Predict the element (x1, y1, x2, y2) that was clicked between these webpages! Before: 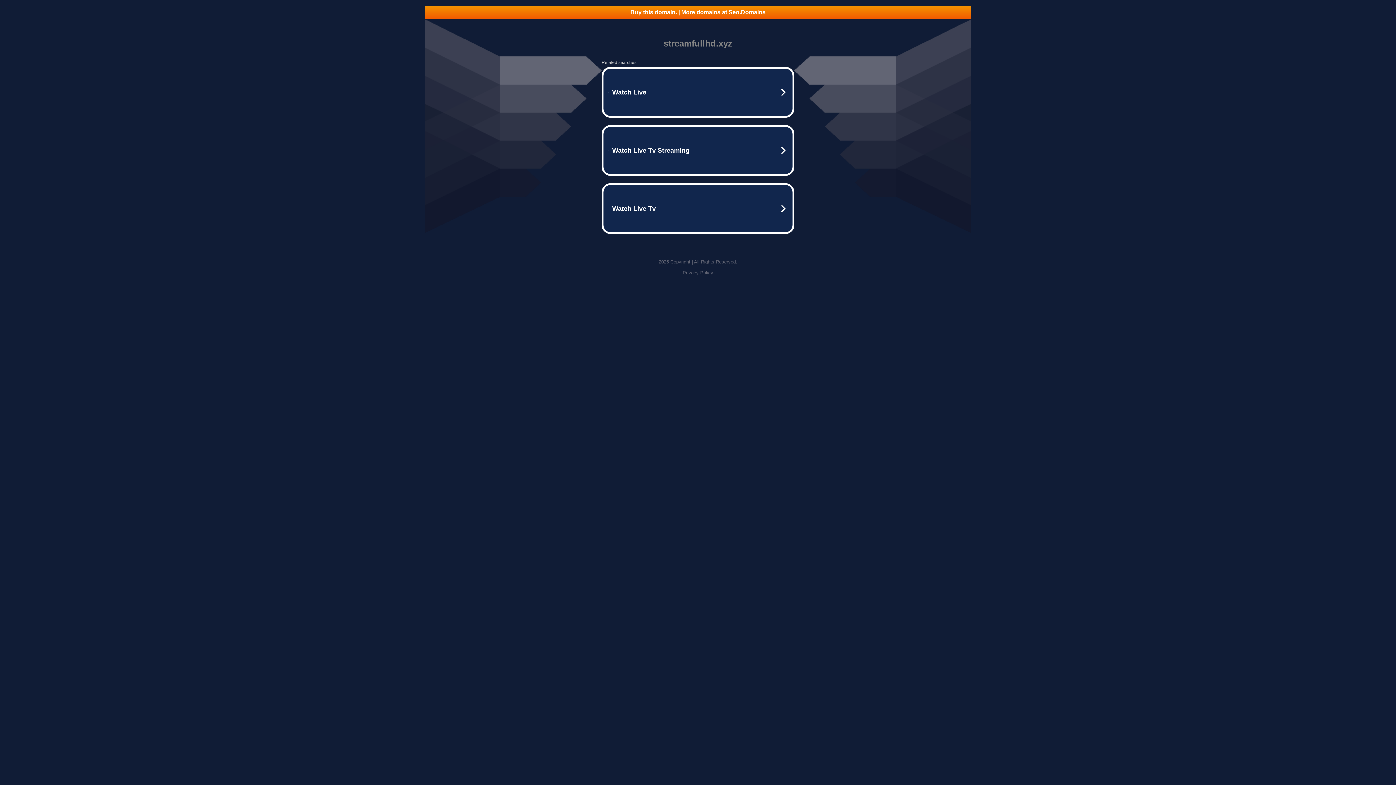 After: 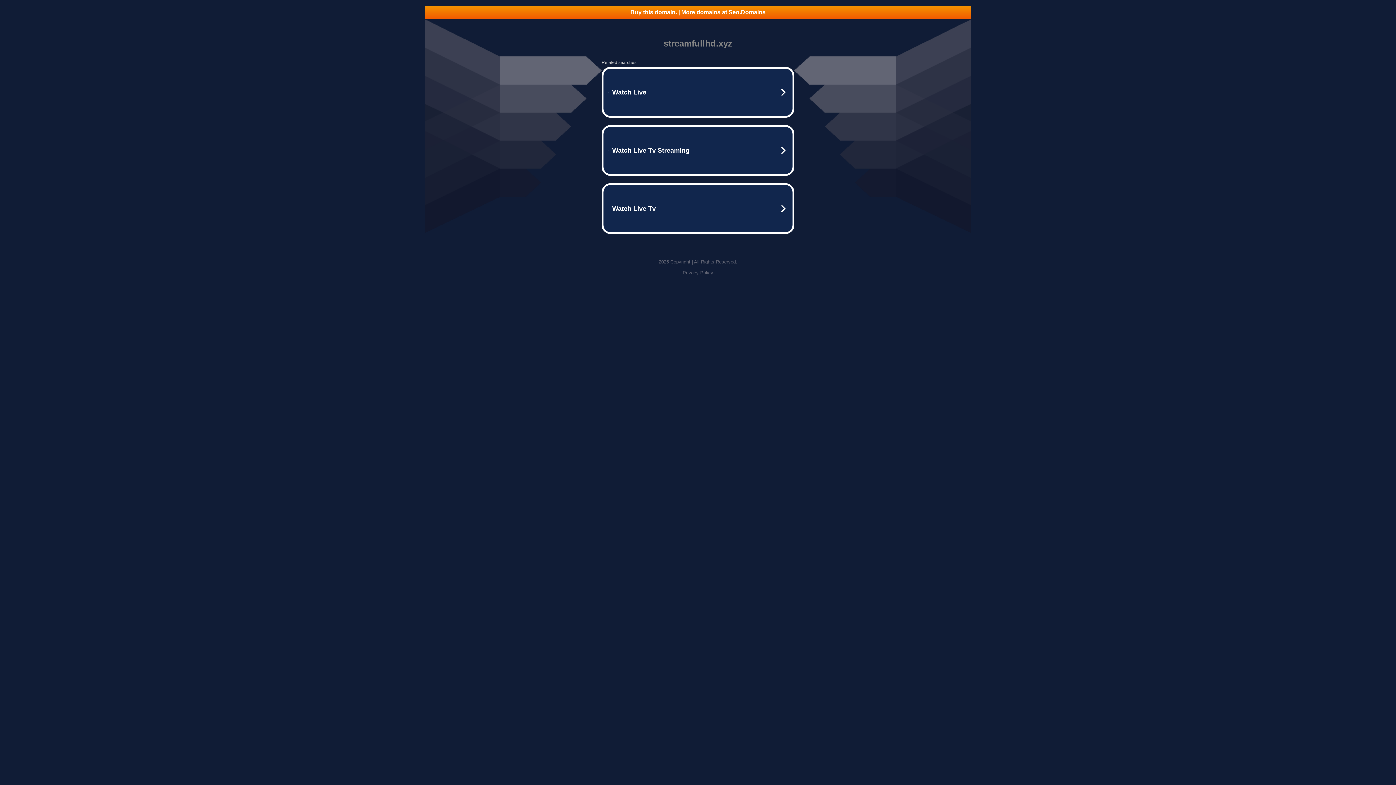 Action: bbox: (682, 270, 713, 275) label: Privacy Policy